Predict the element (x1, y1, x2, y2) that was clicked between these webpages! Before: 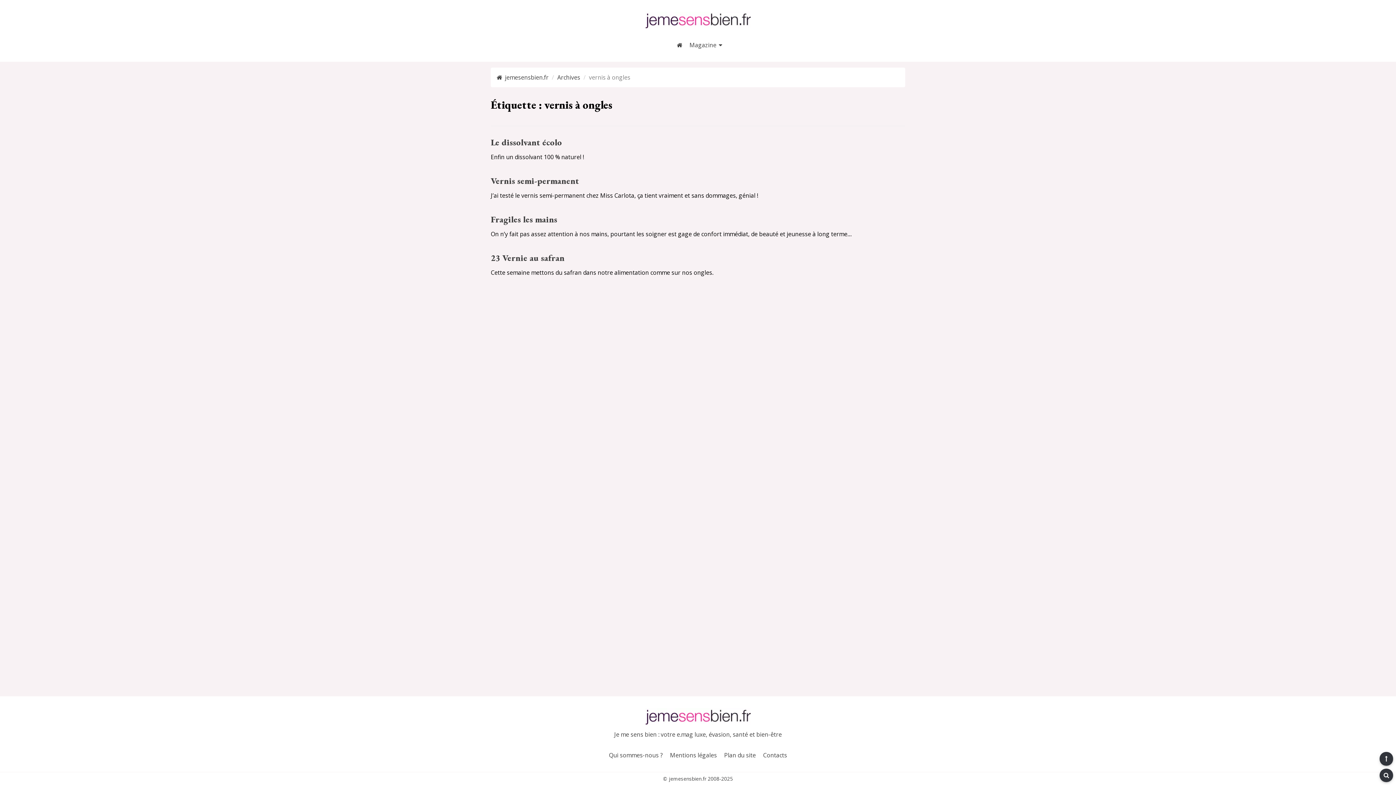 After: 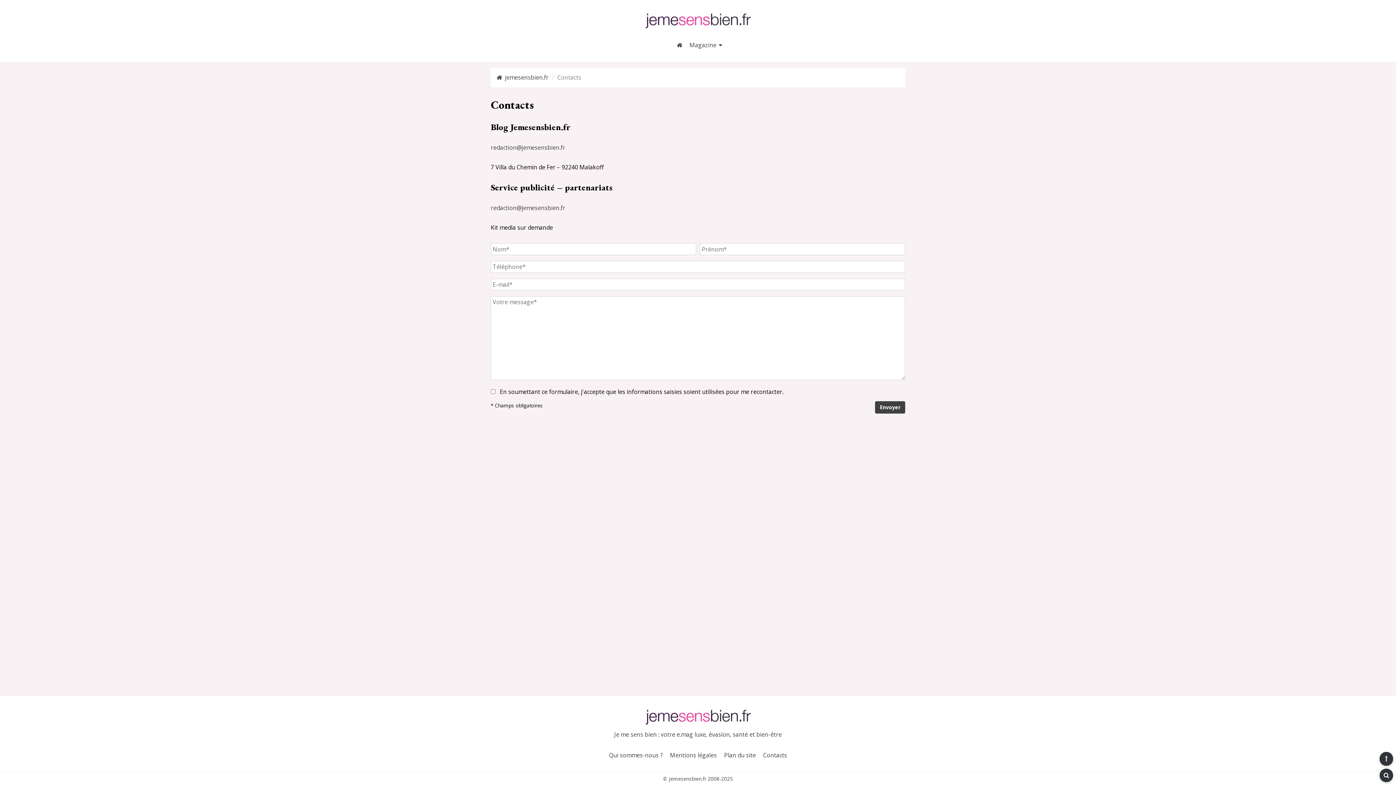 Action: label: Contacts bbox: (763, 751, 787, 759)